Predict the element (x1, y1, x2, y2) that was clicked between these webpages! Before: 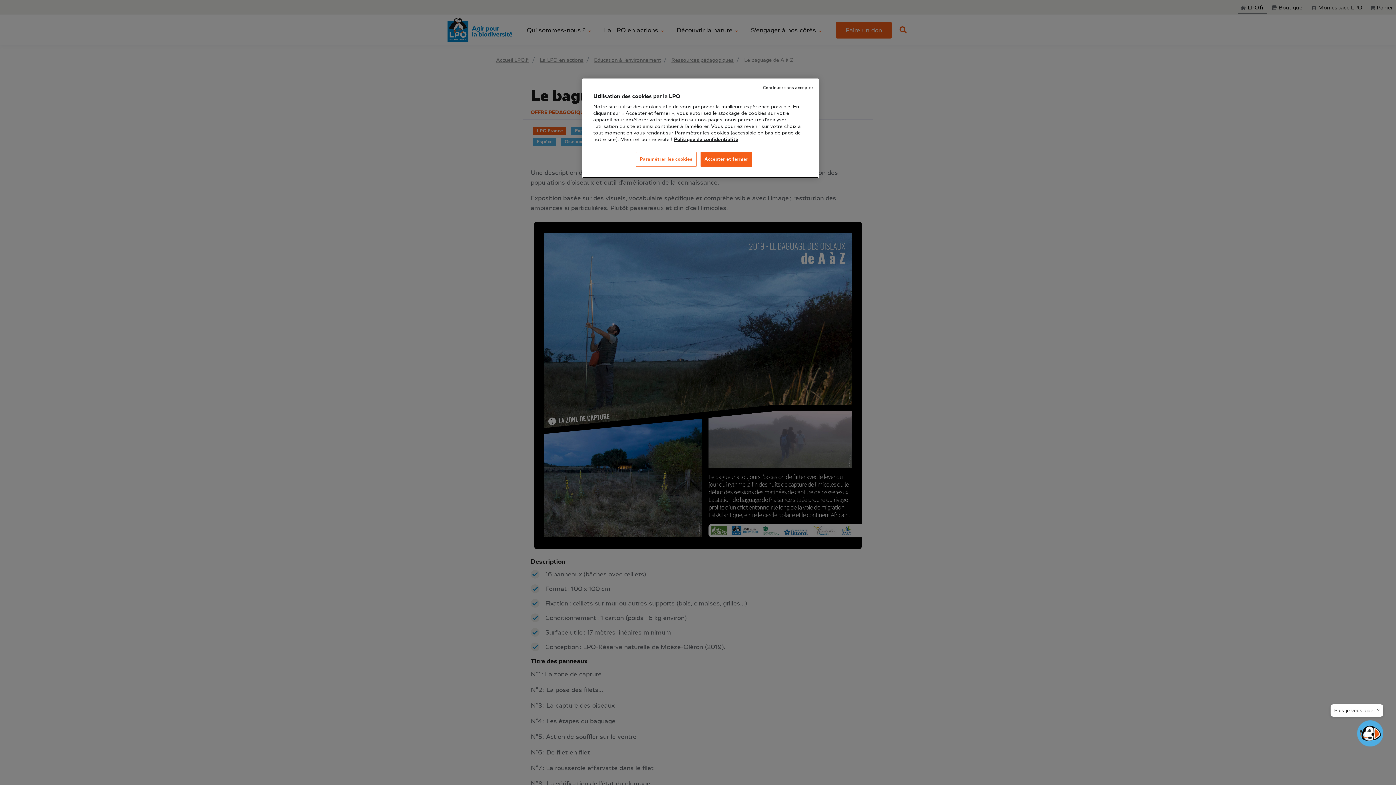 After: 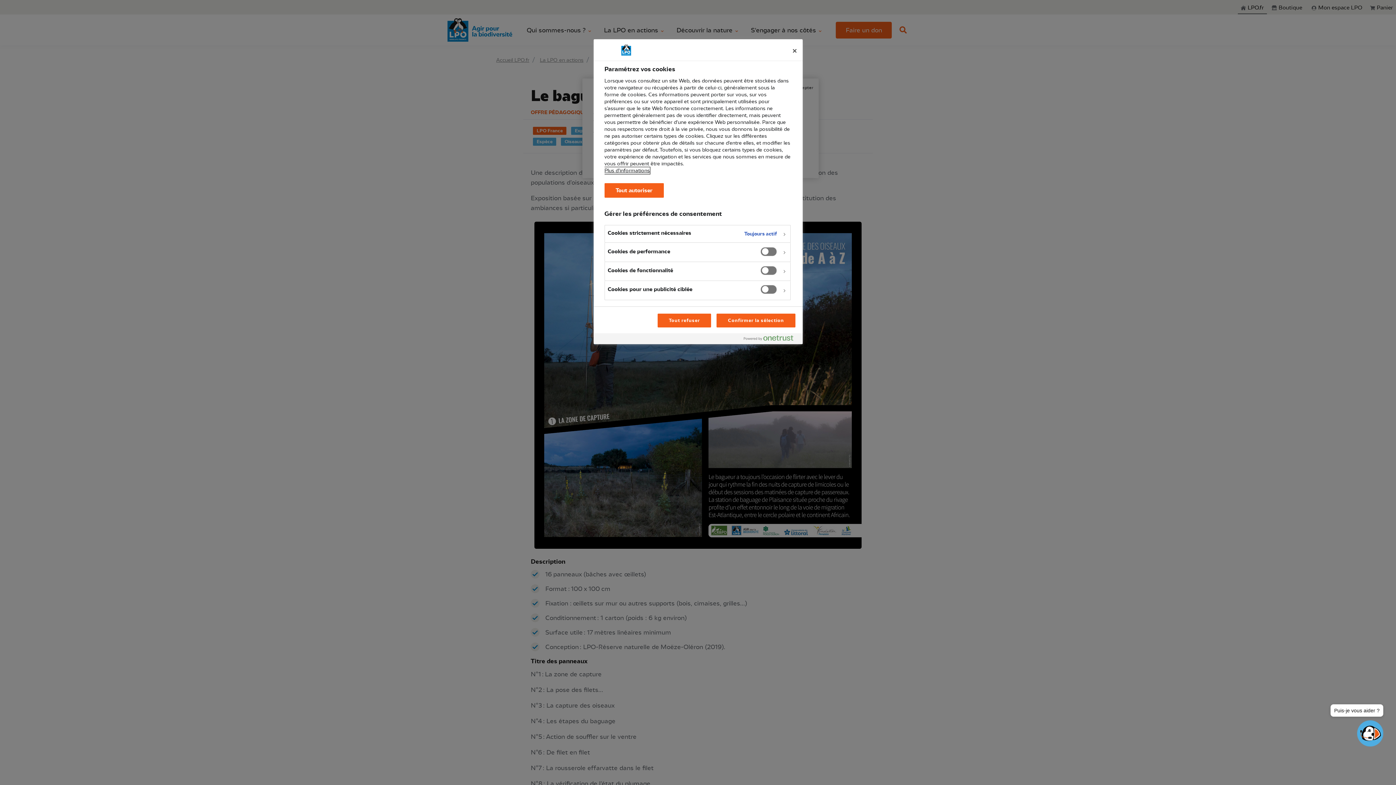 Action: label: Paramétrer les cookies bbox: (636, 152, 696, 166)